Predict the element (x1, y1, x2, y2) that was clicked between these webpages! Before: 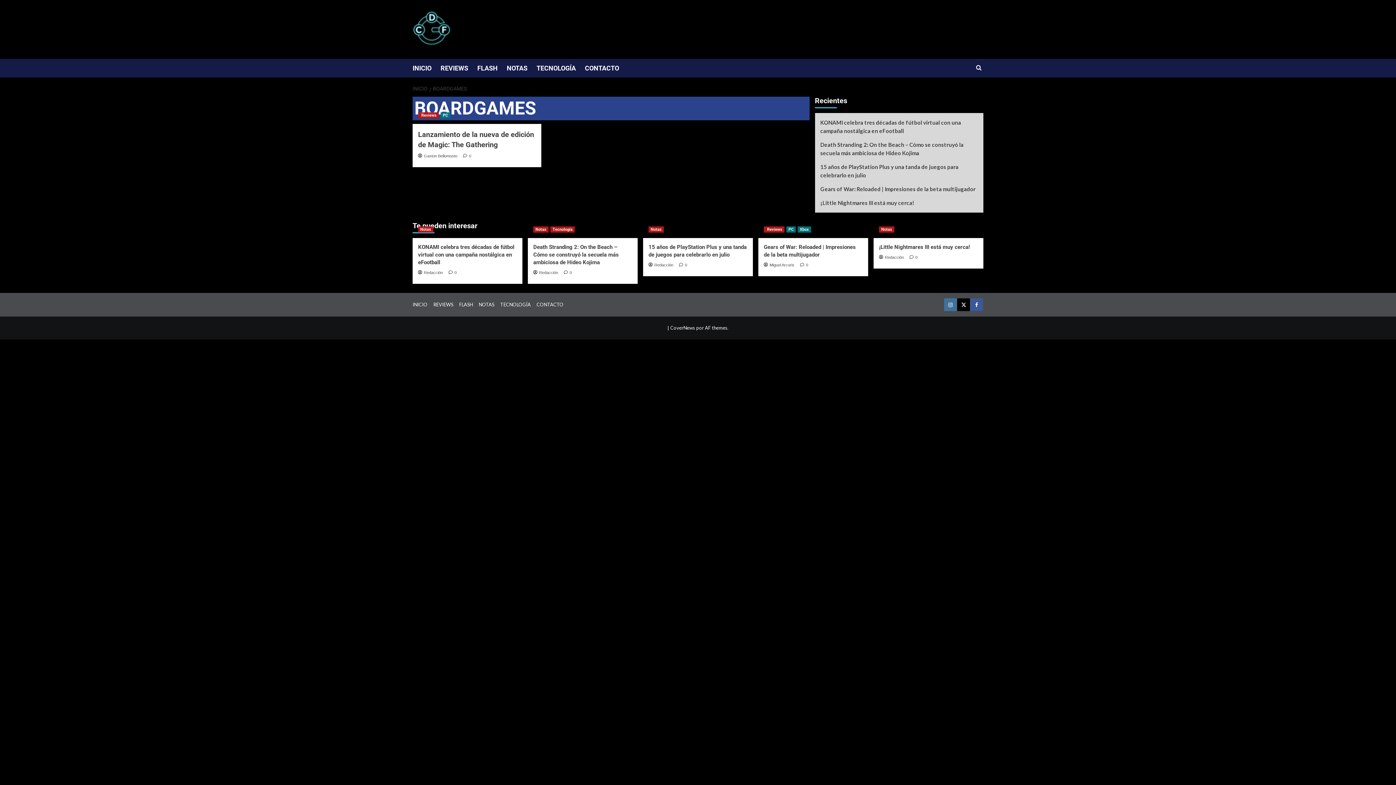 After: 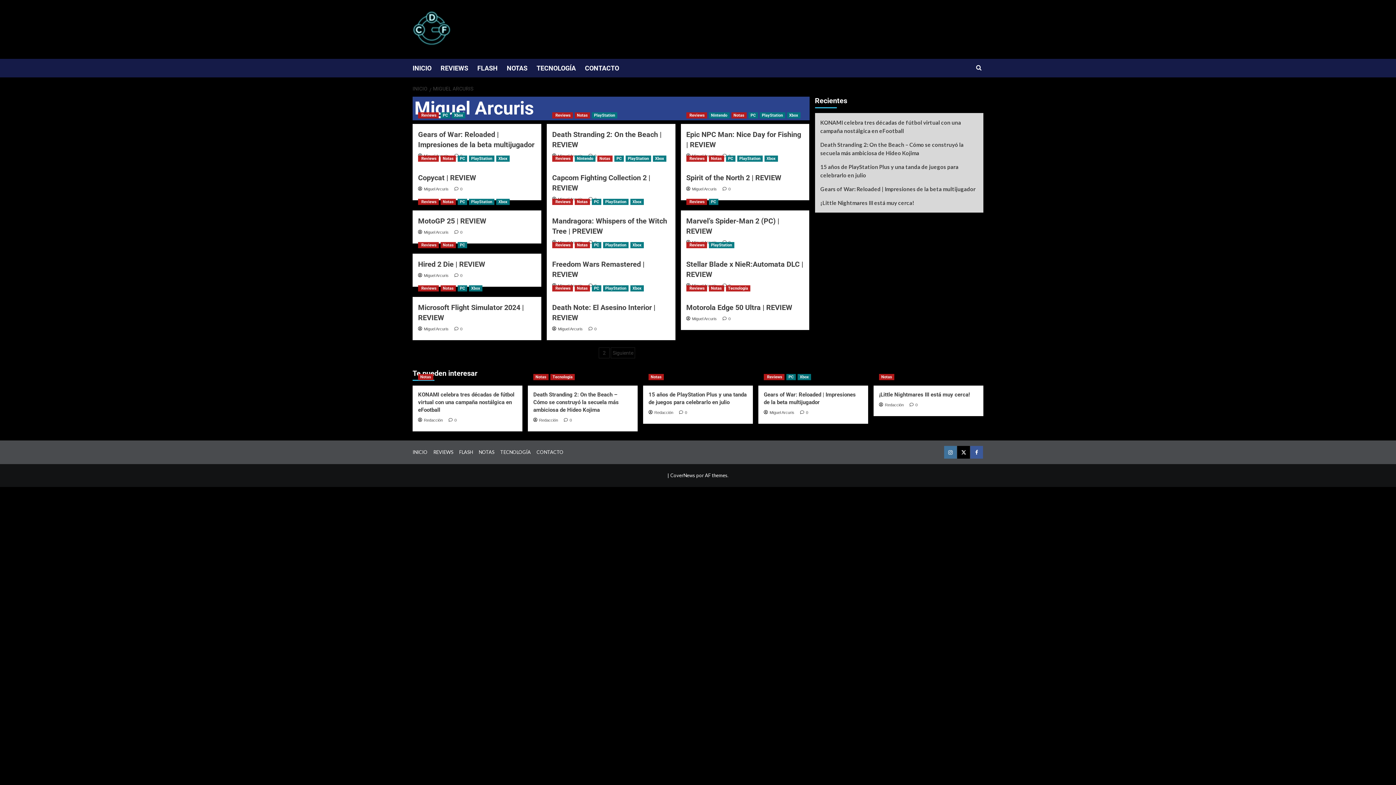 Action: label: Miguel Arcuris bbox: (769, 262, 794, 267)